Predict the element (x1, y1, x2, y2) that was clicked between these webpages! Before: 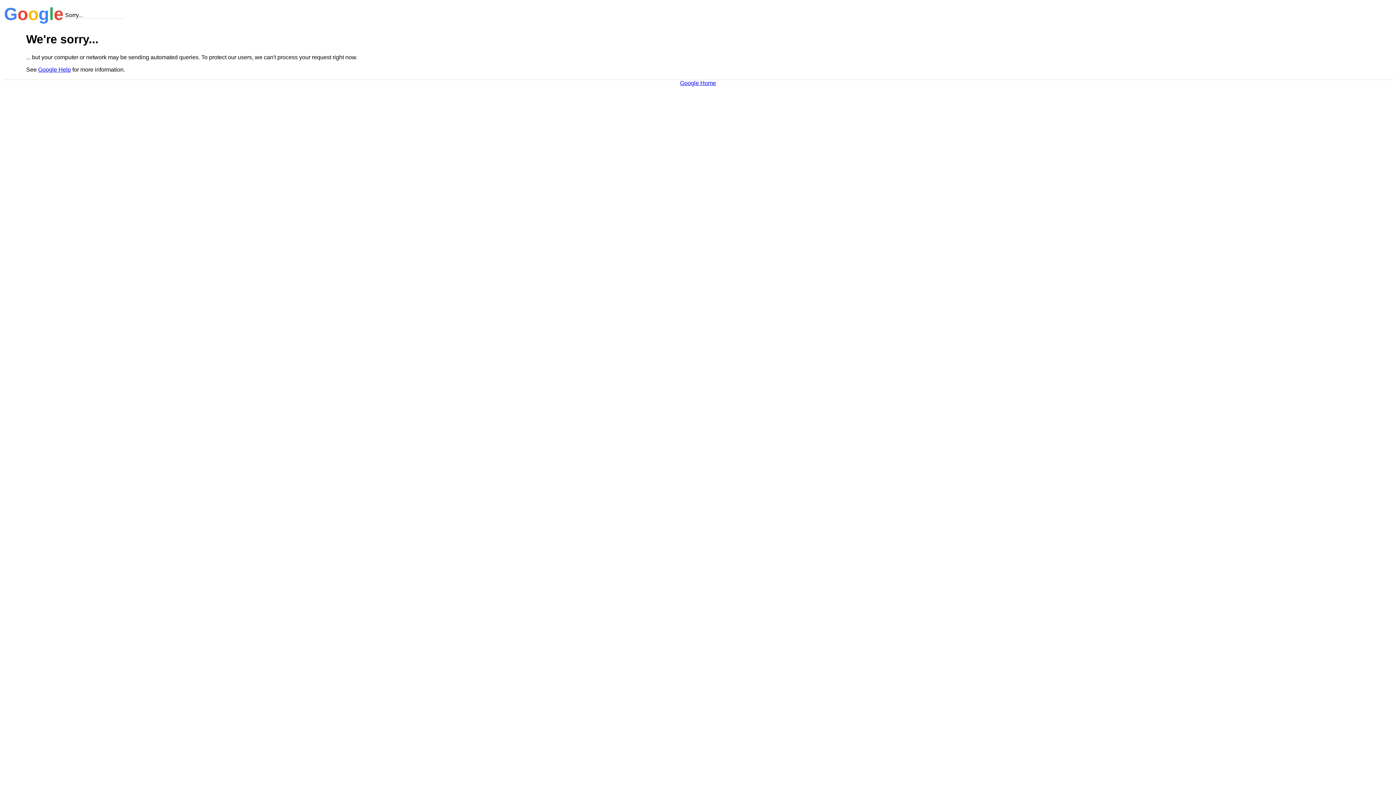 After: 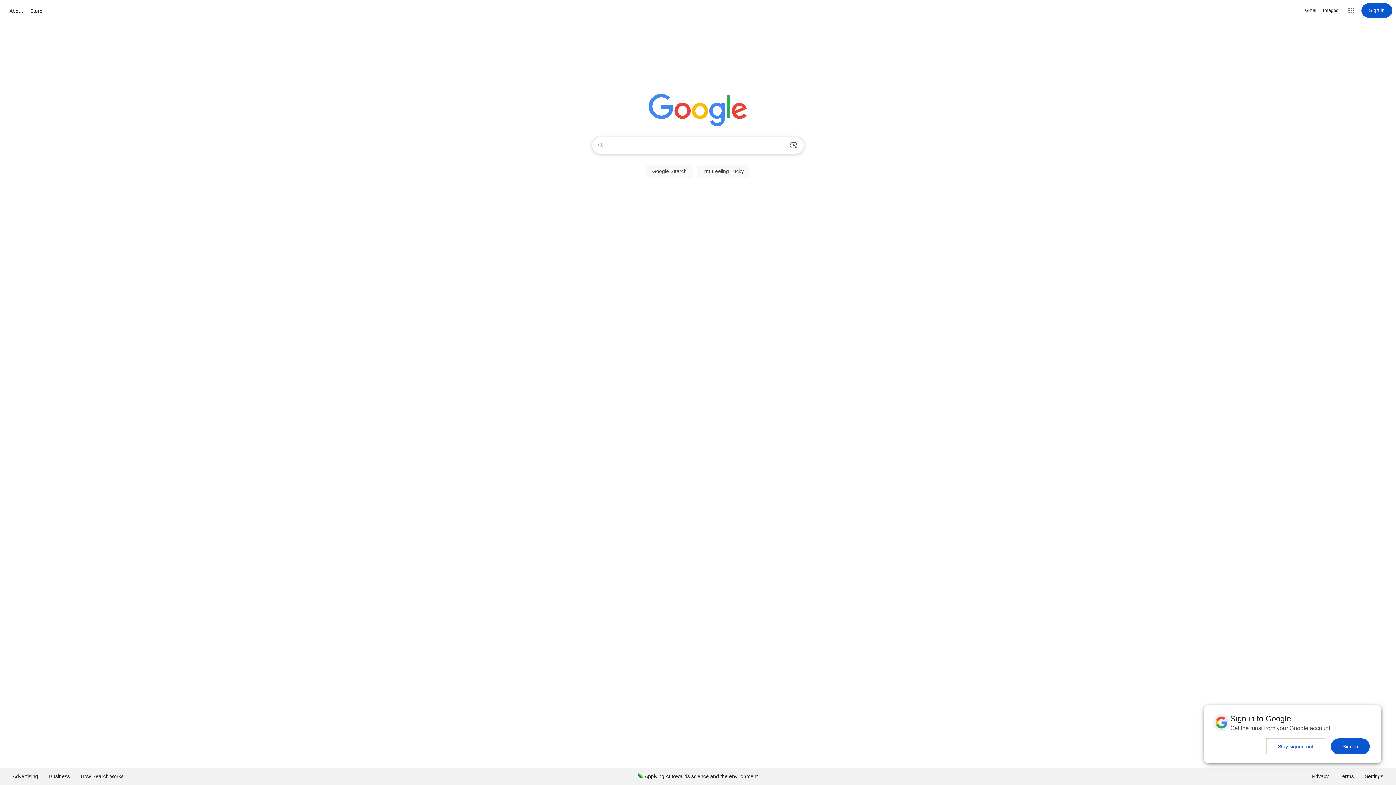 Action: bbox: (680, 79, 716, 86) label: Google Home